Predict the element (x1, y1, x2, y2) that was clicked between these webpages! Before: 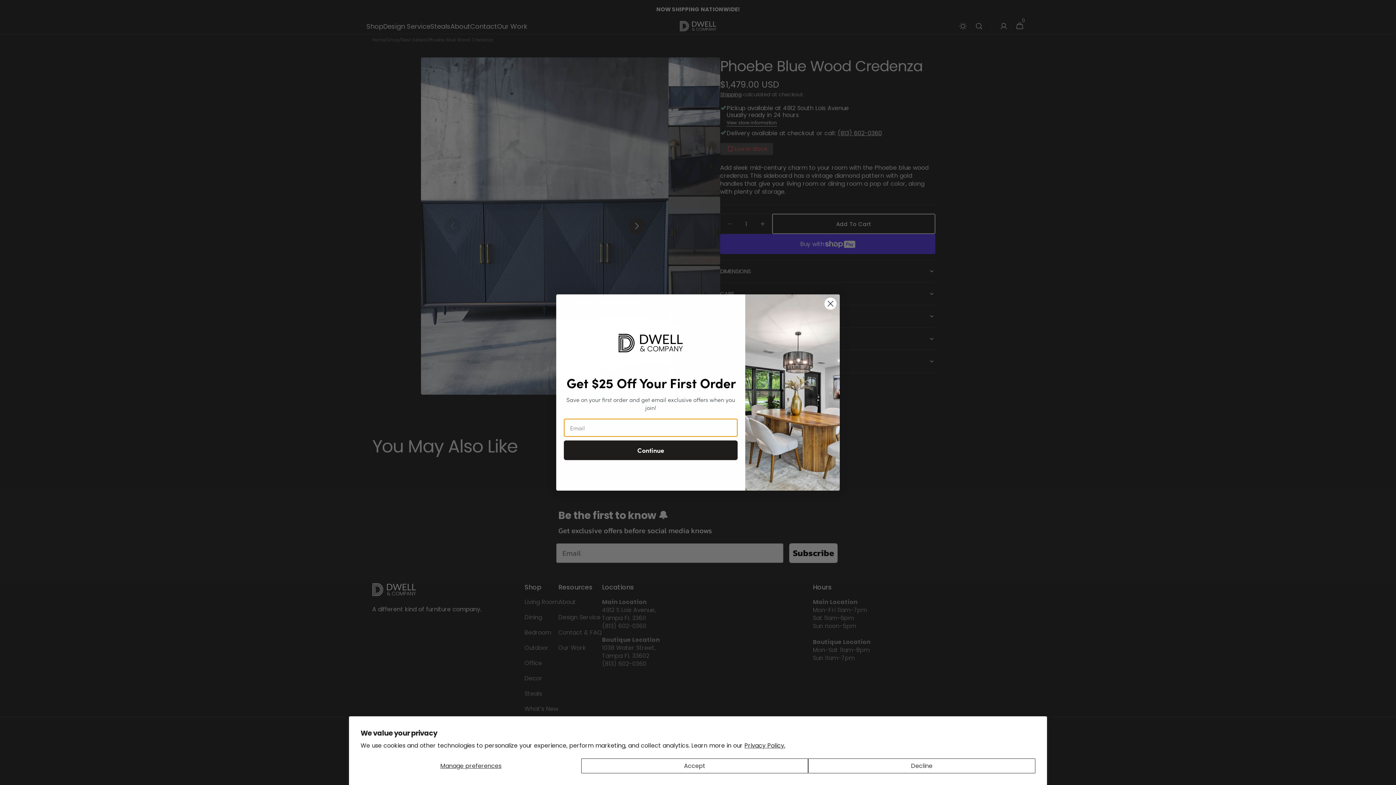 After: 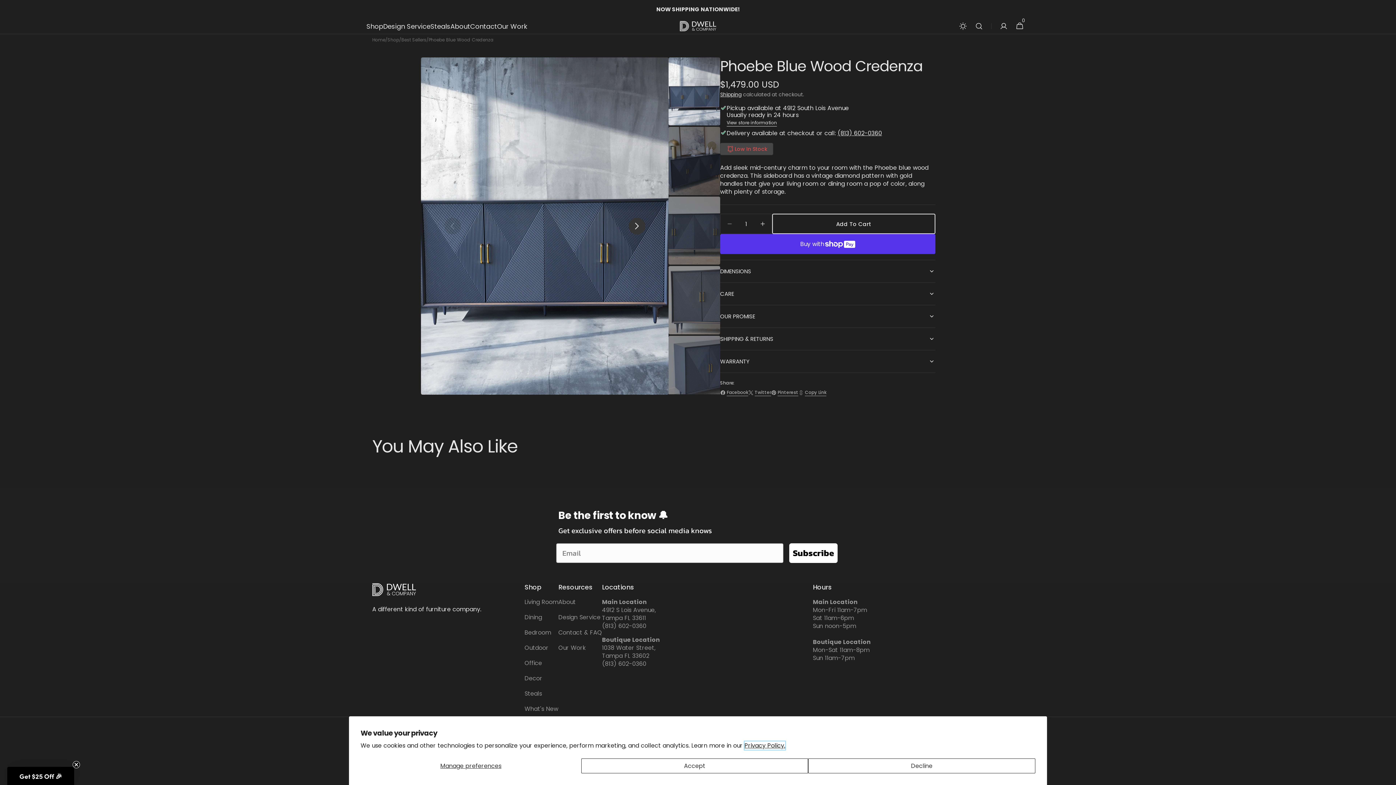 Action: label: Privacy Policy. bbox: (744, 741, 785, 750)